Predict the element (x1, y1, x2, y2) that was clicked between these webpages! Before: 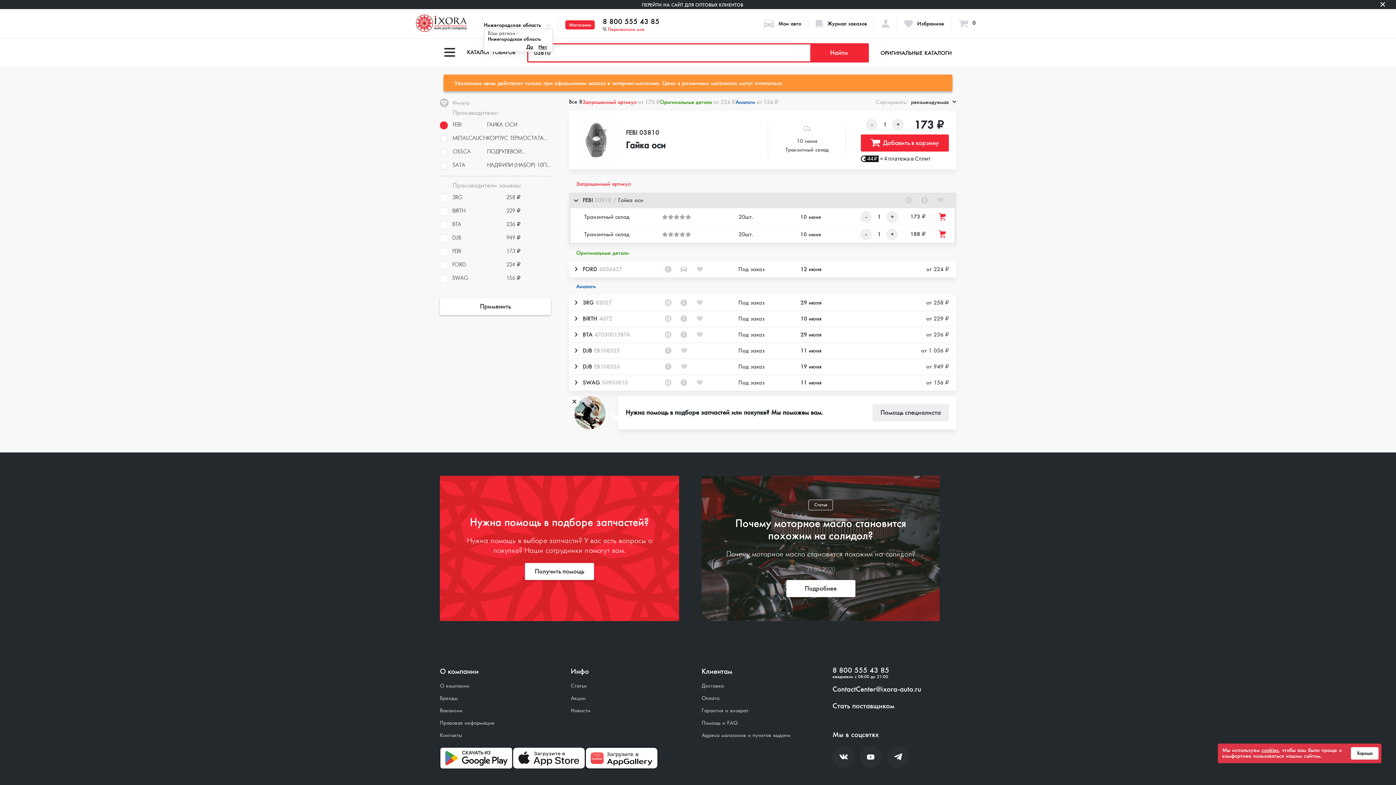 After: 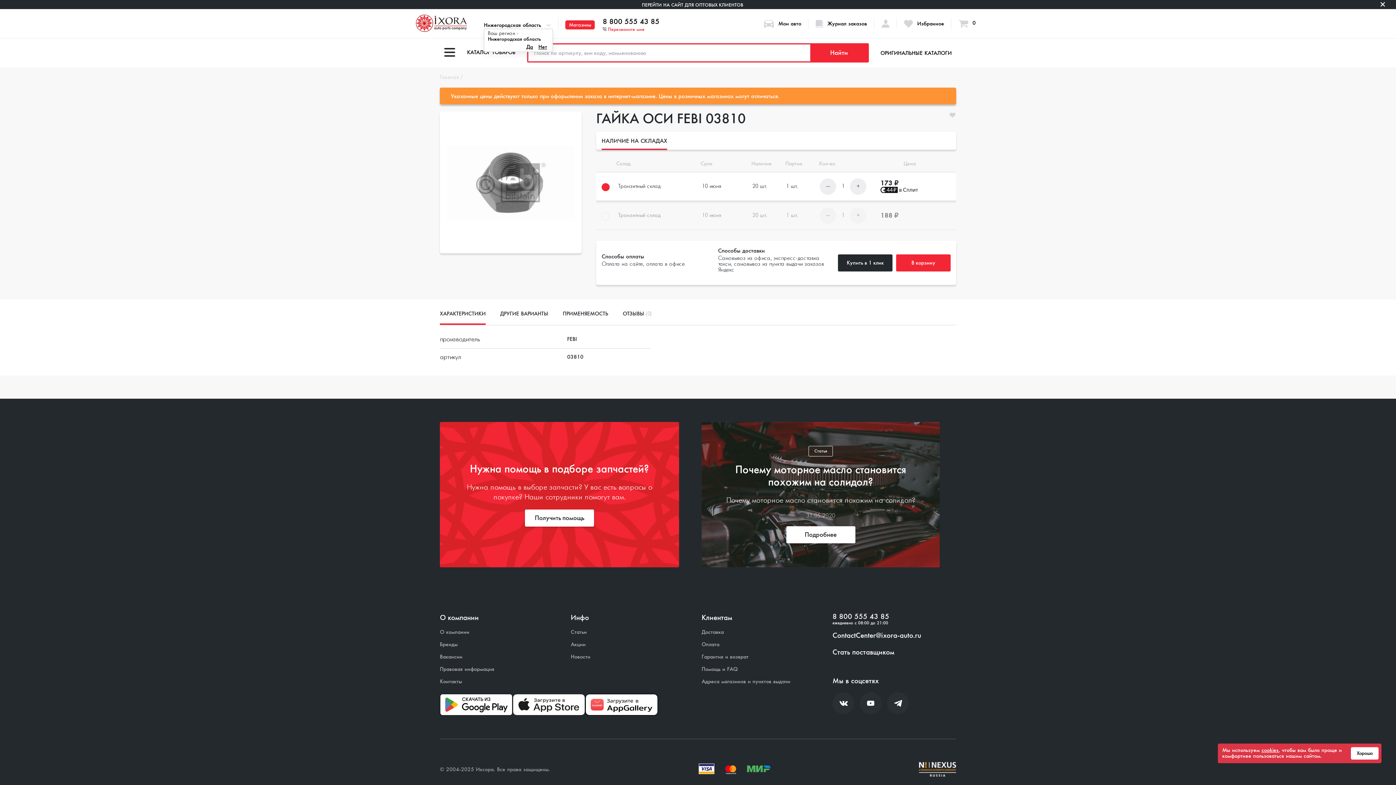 Action: label: Гайка оси bbox: (625, 140, 731, 151)